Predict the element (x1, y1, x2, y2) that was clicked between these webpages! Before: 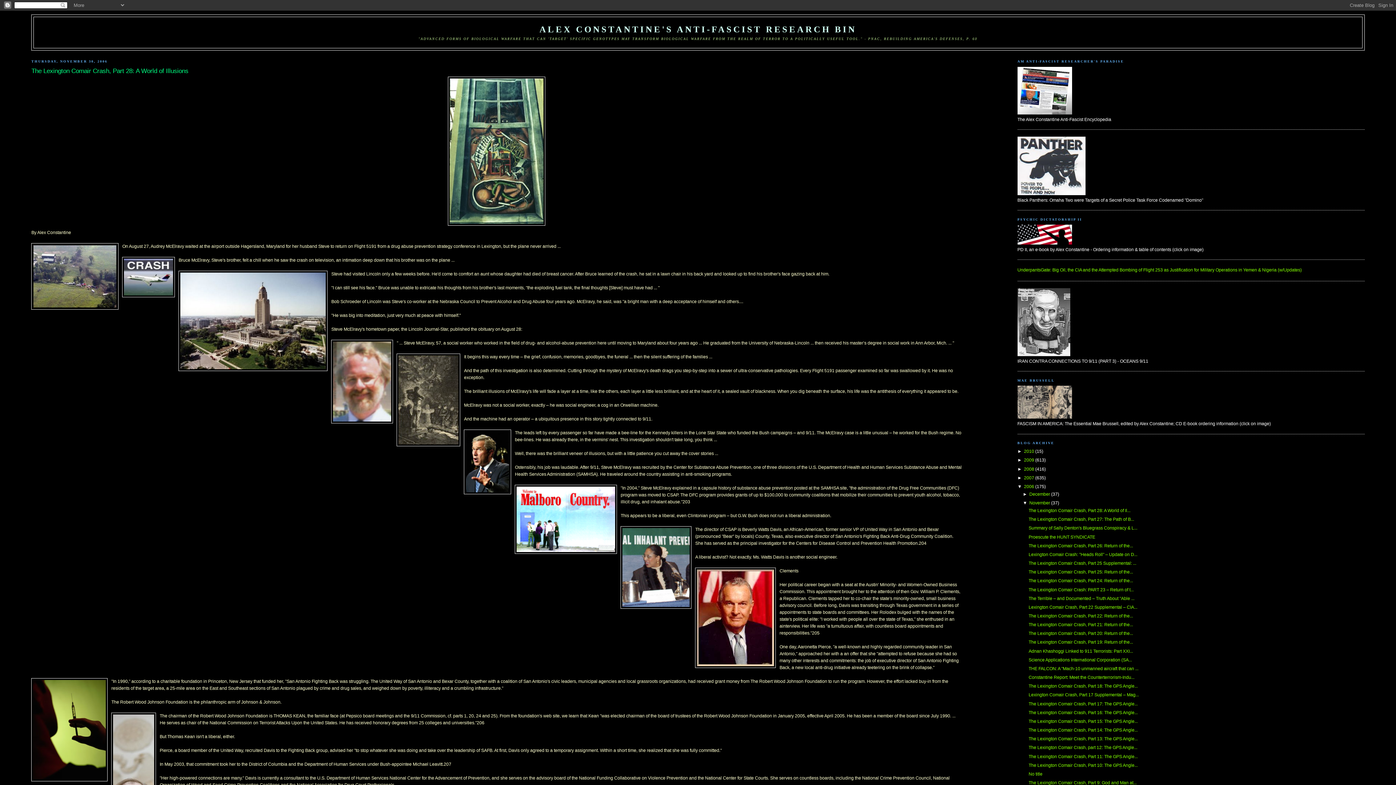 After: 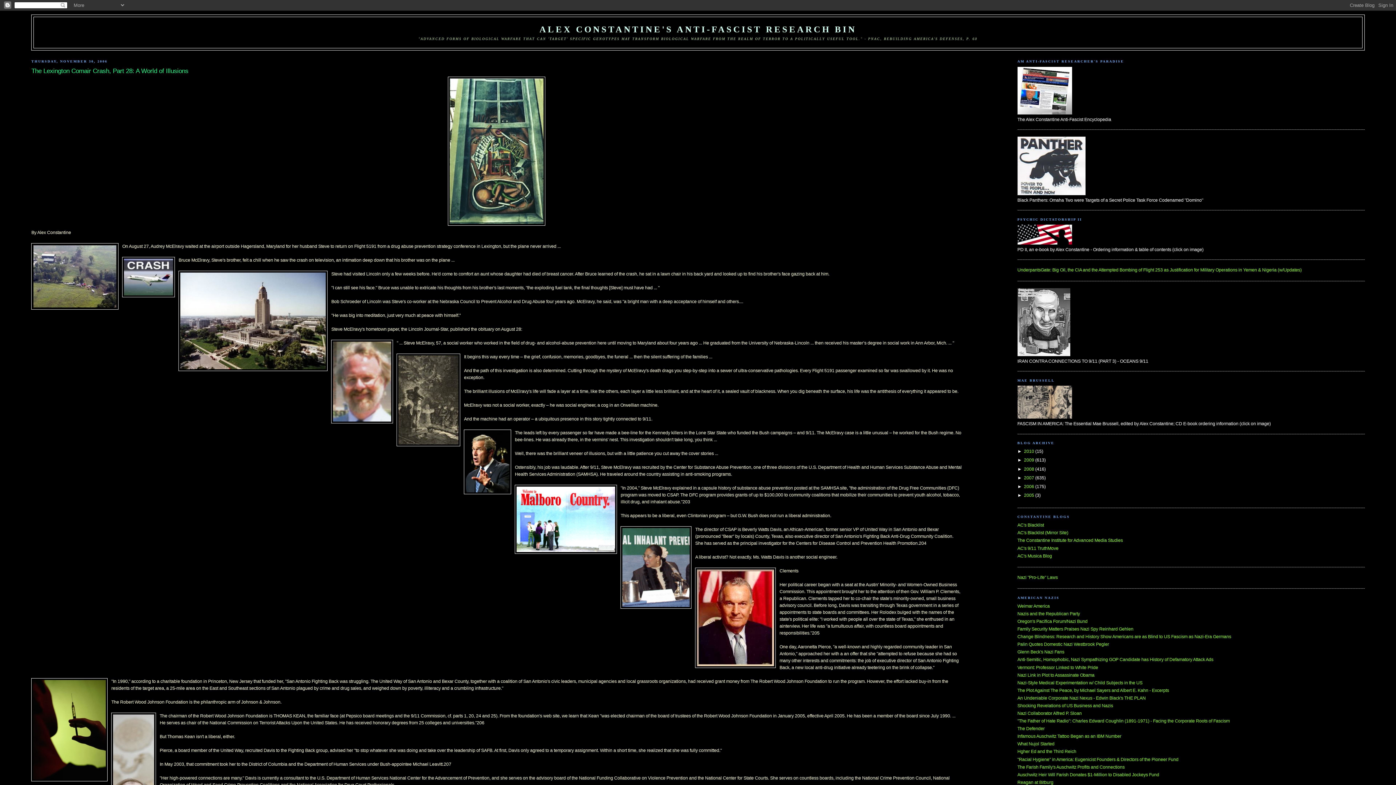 Action: label: ▼   bbox: (1017, 484, 1024, 489)